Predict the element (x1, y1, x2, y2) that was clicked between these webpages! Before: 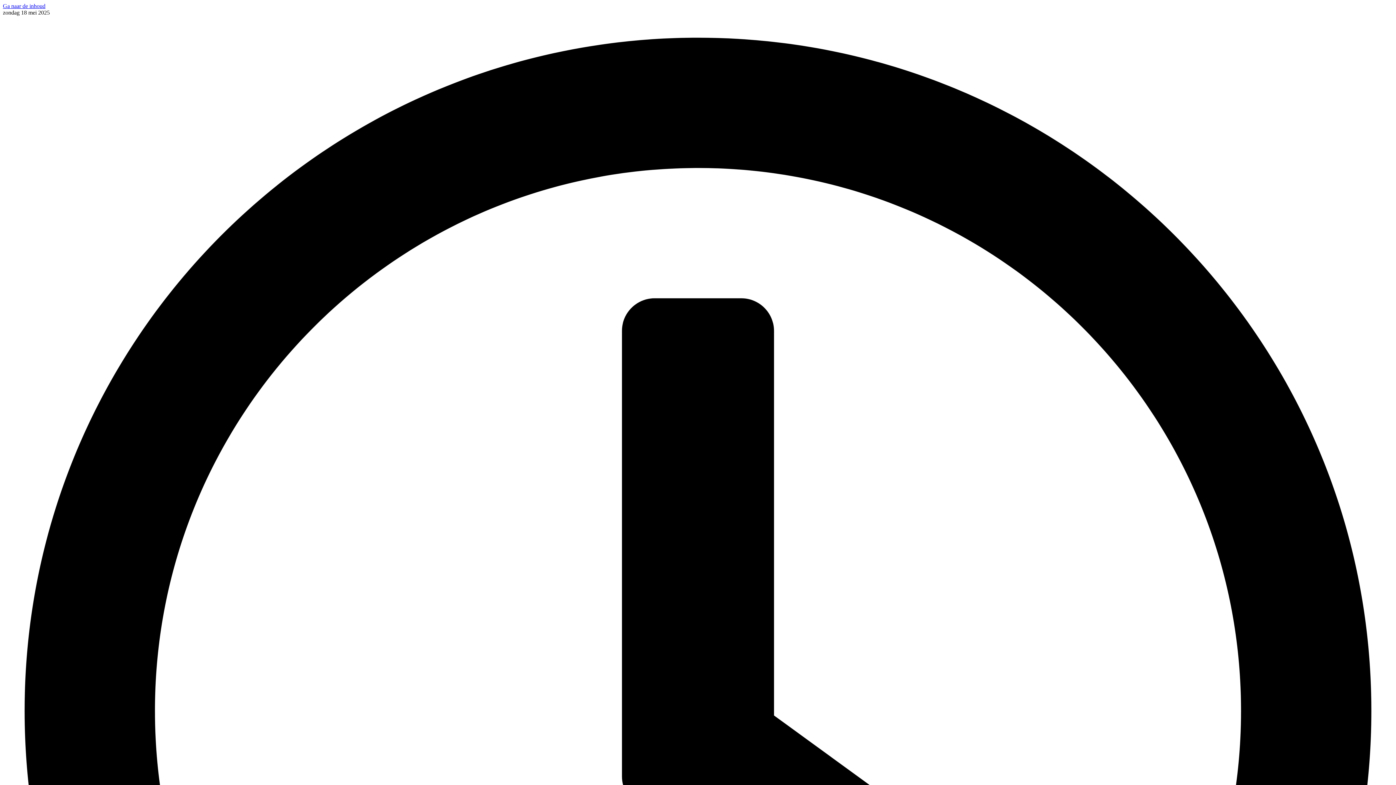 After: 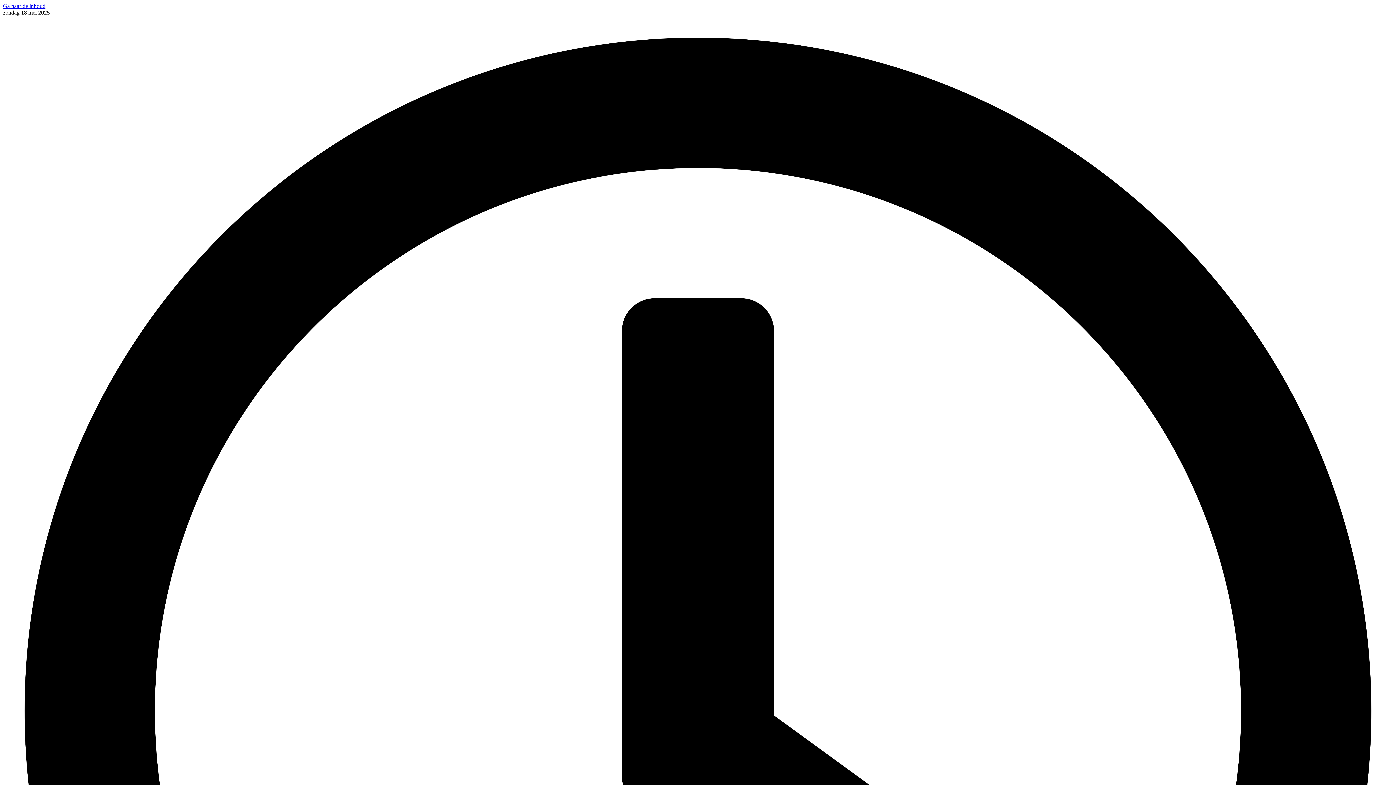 Action: label: Ga naar de inhoud bbox: (2, 2, 45, 9)